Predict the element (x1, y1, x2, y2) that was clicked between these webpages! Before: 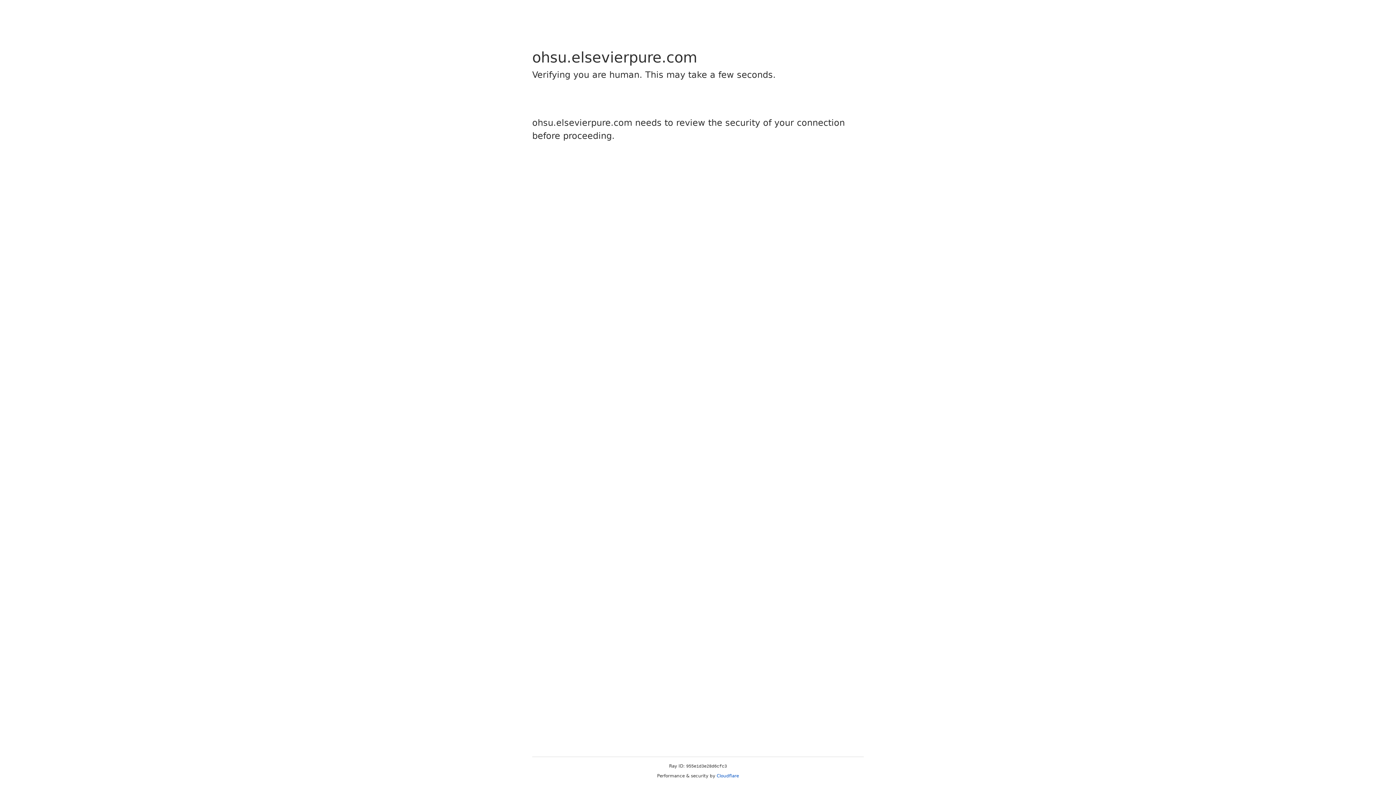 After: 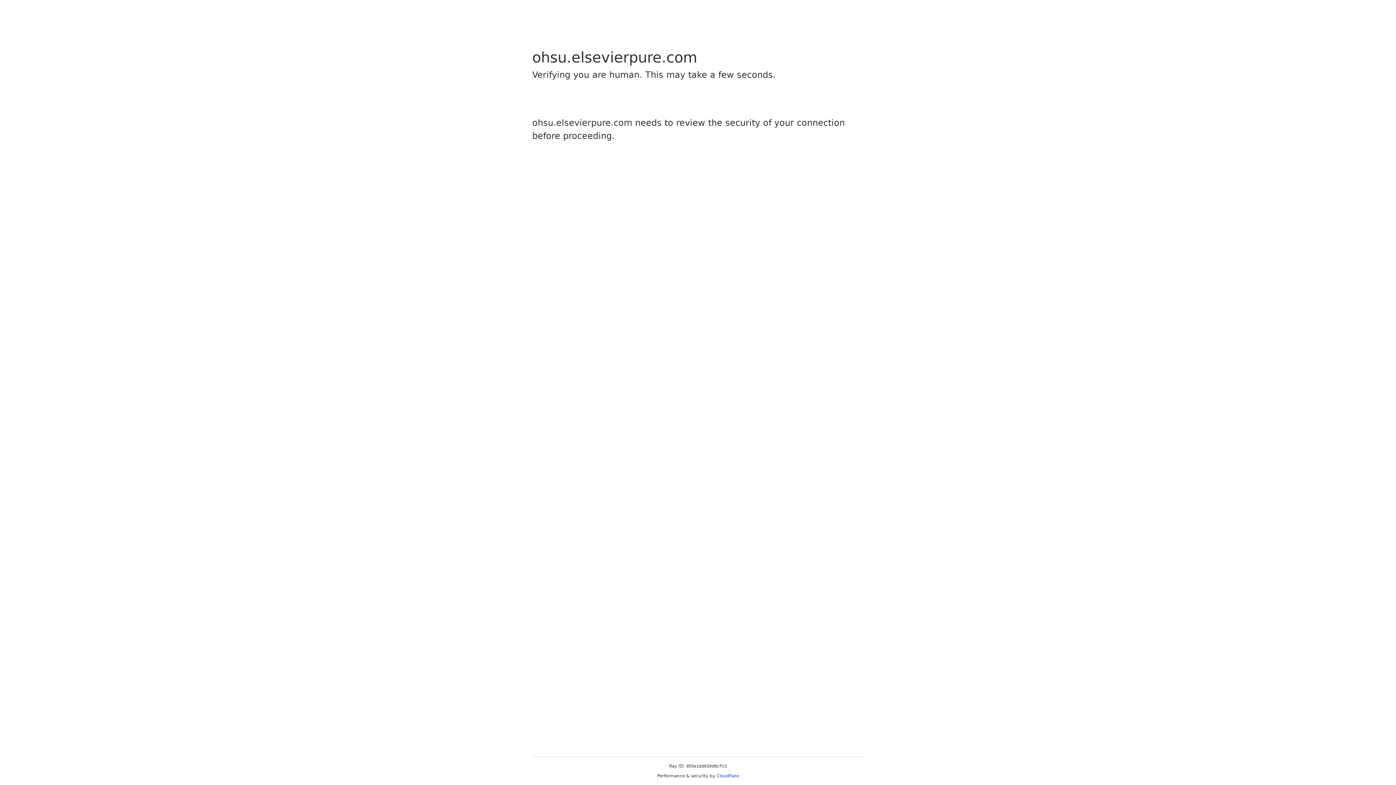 Action: bbox: (716, 773, 739, 778) label: Cloudflare